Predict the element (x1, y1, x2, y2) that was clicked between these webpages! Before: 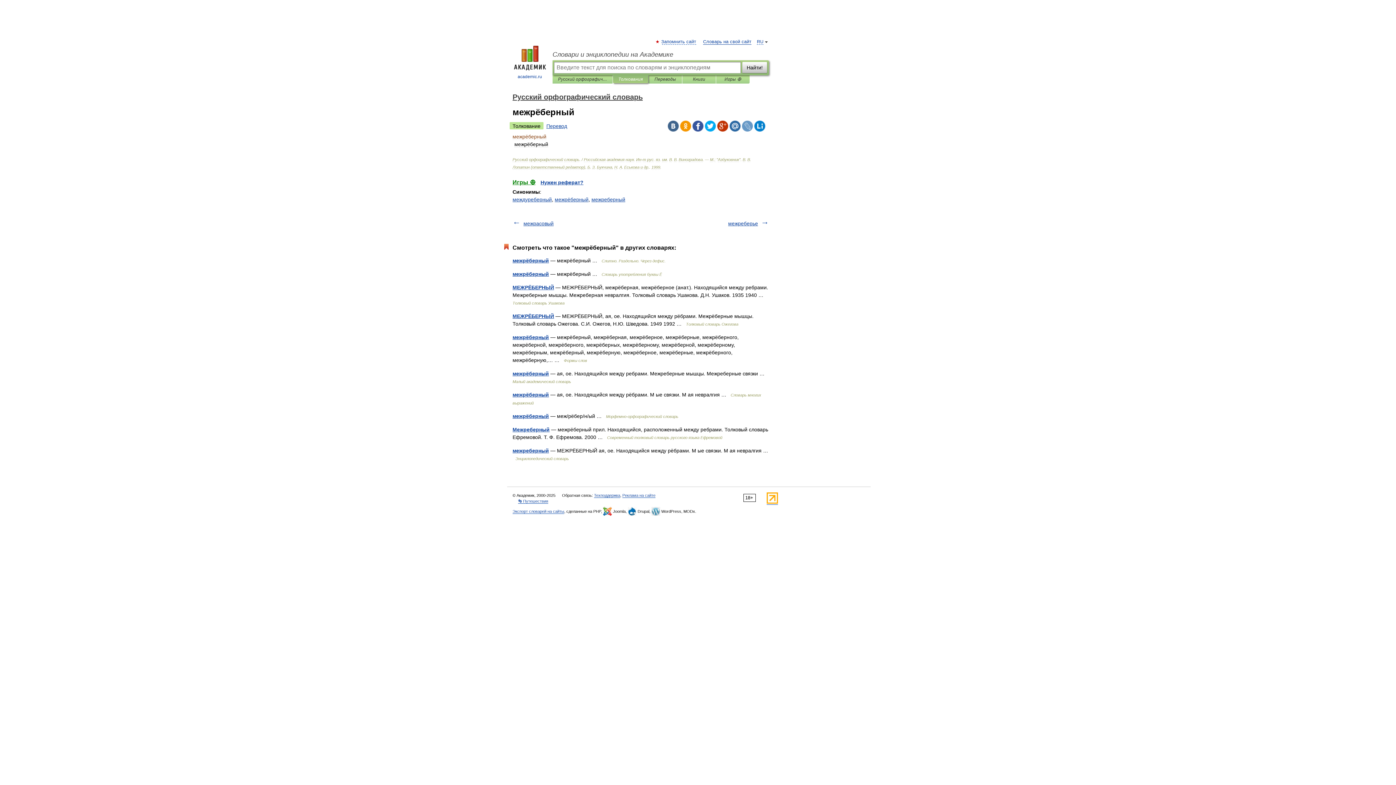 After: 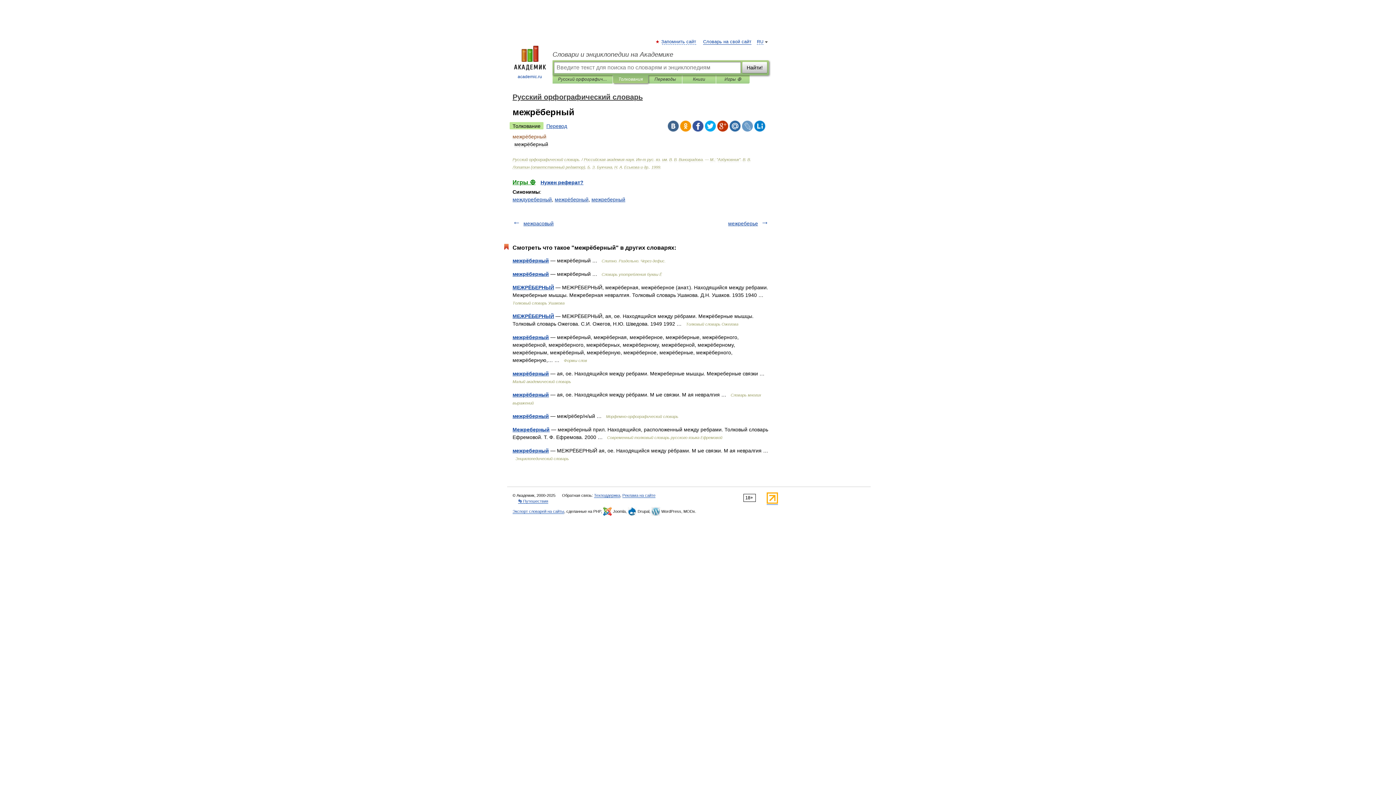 Action: bbox: (766, 500, 778, 505)